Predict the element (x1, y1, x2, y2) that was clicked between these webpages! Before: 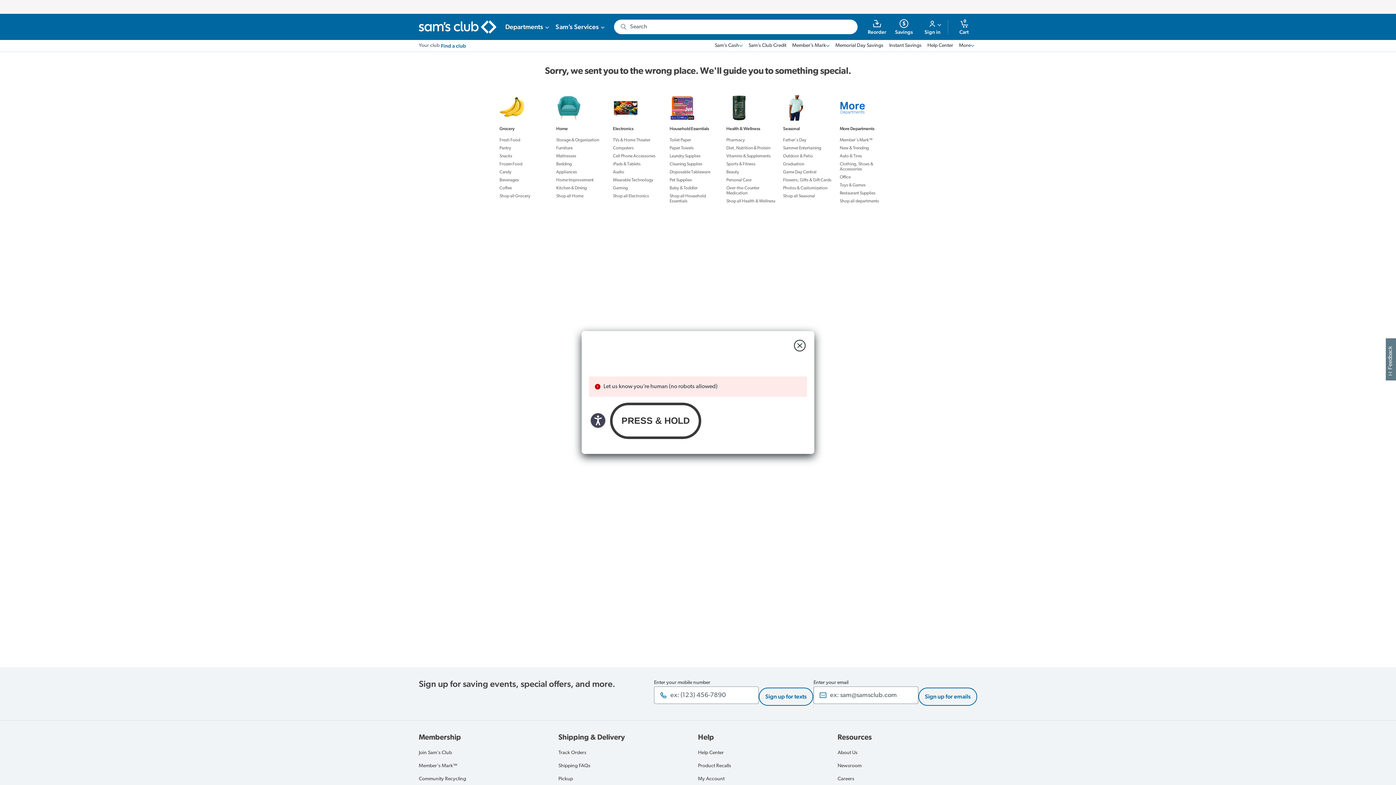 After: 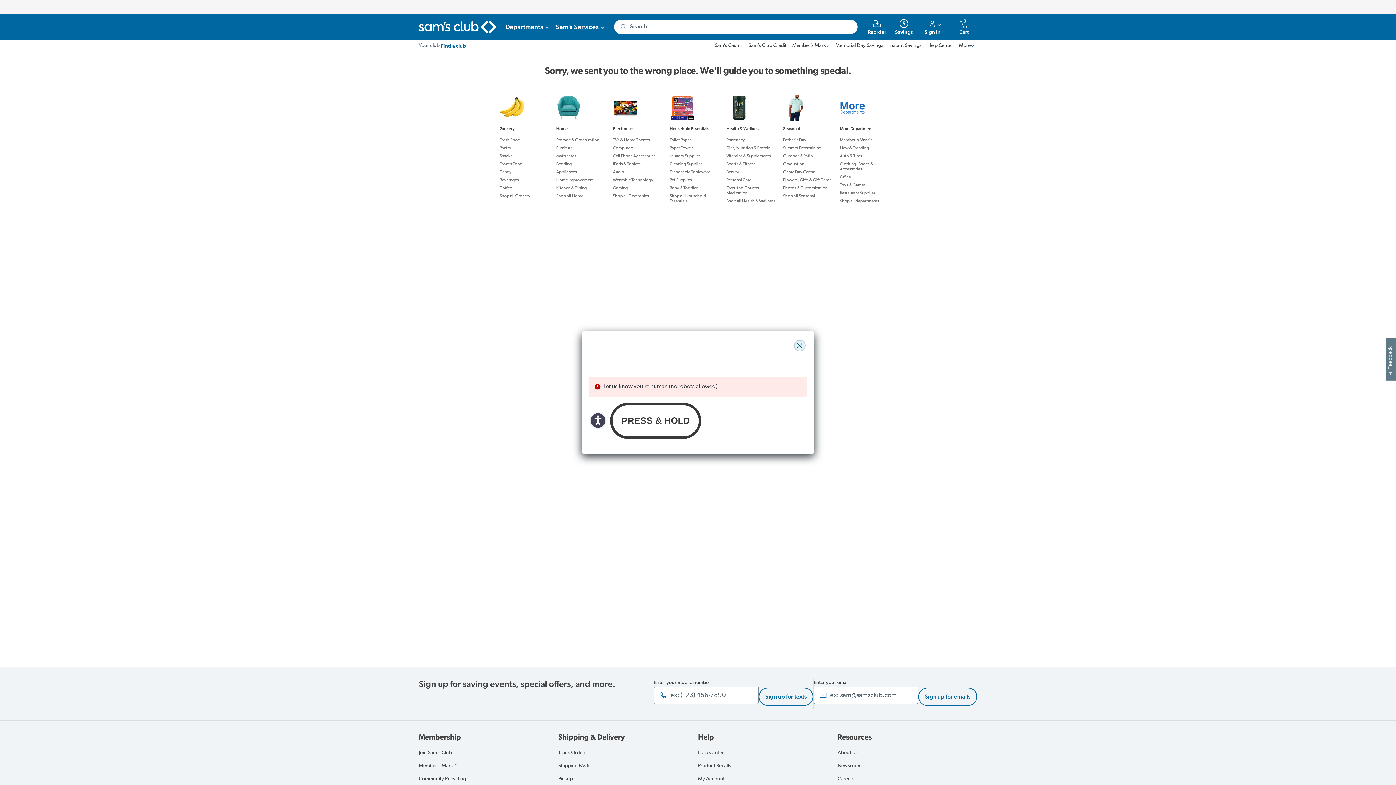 Action: label: close modal bbox: (794, 340, 805, 351)